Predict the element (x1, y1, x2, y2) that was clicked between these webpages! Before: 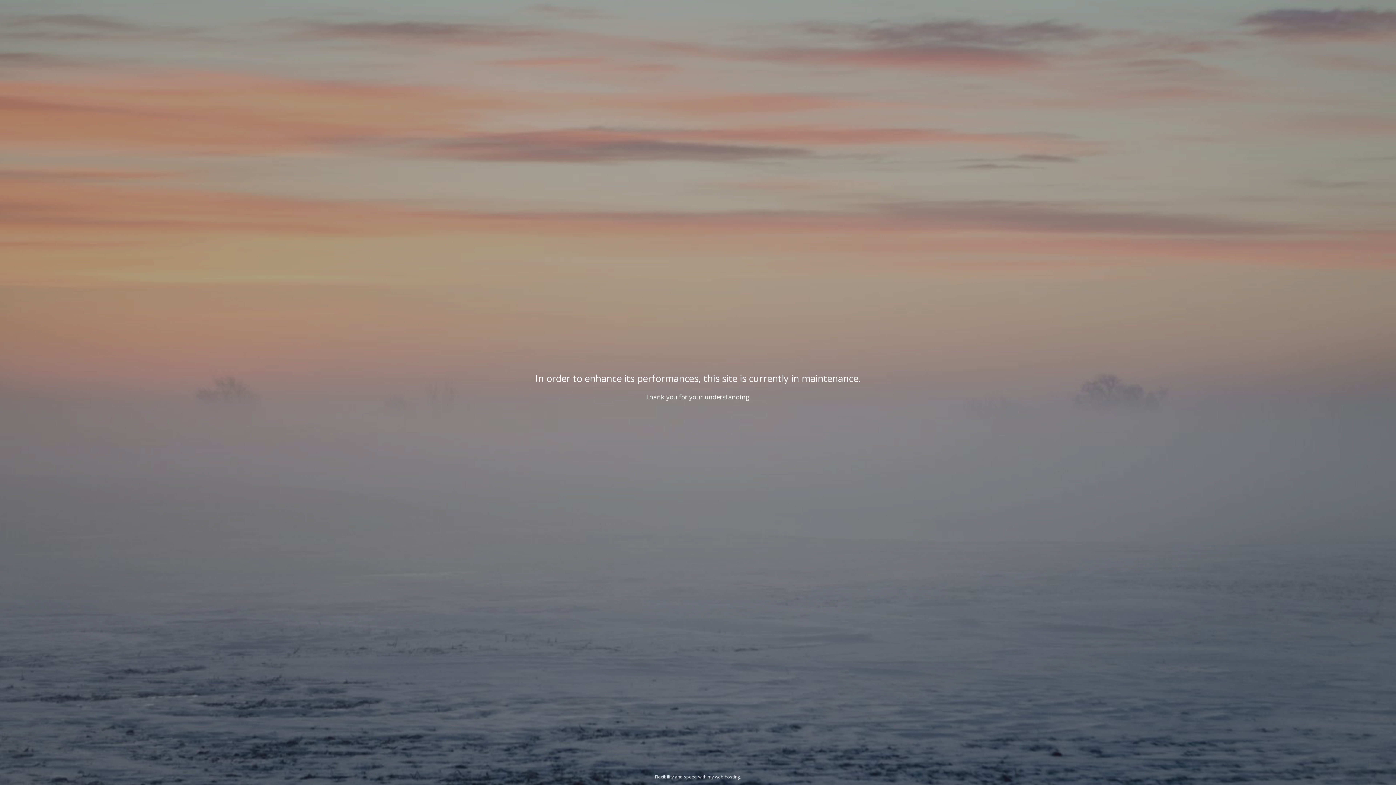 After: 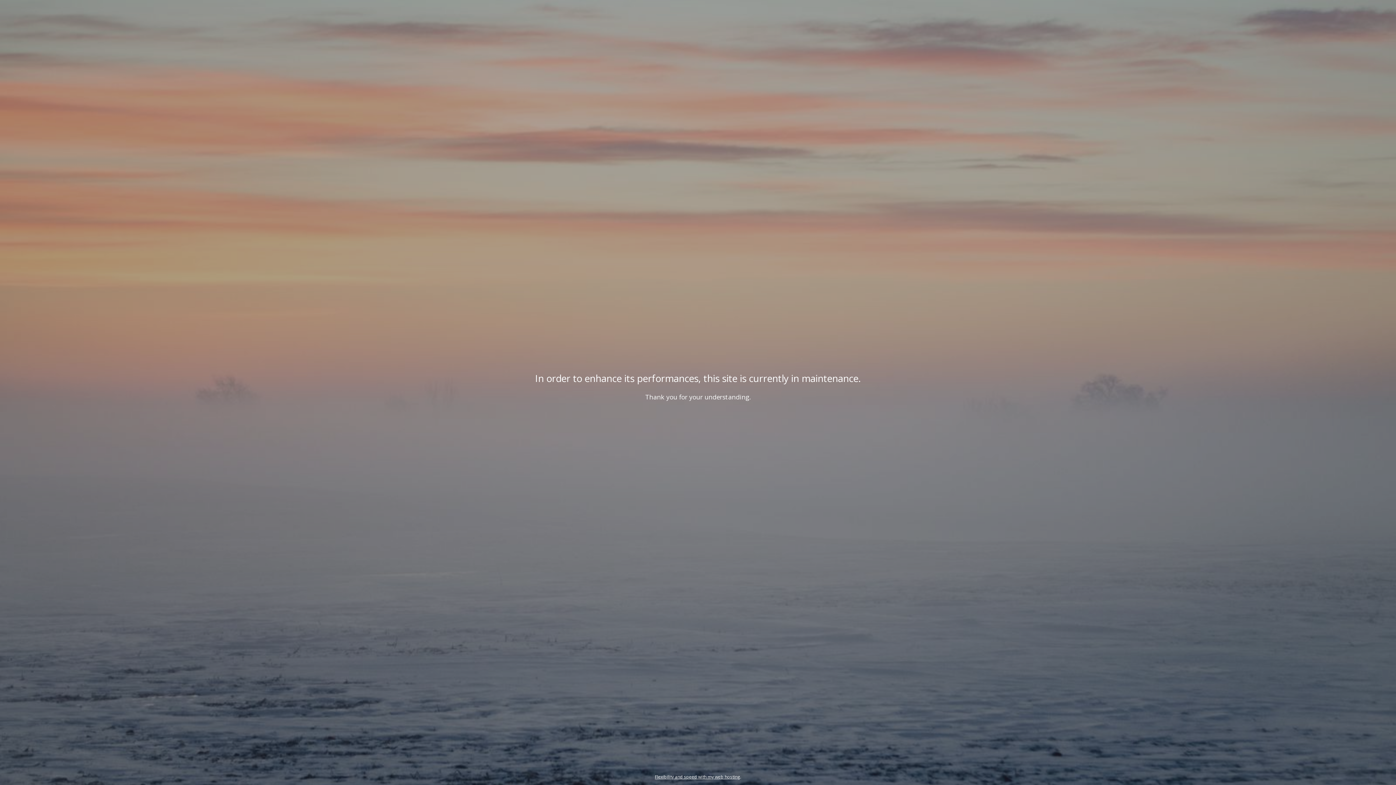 Action: label: Flexibility and speed with my web hosting bbox: (655, 774, 740, 780)